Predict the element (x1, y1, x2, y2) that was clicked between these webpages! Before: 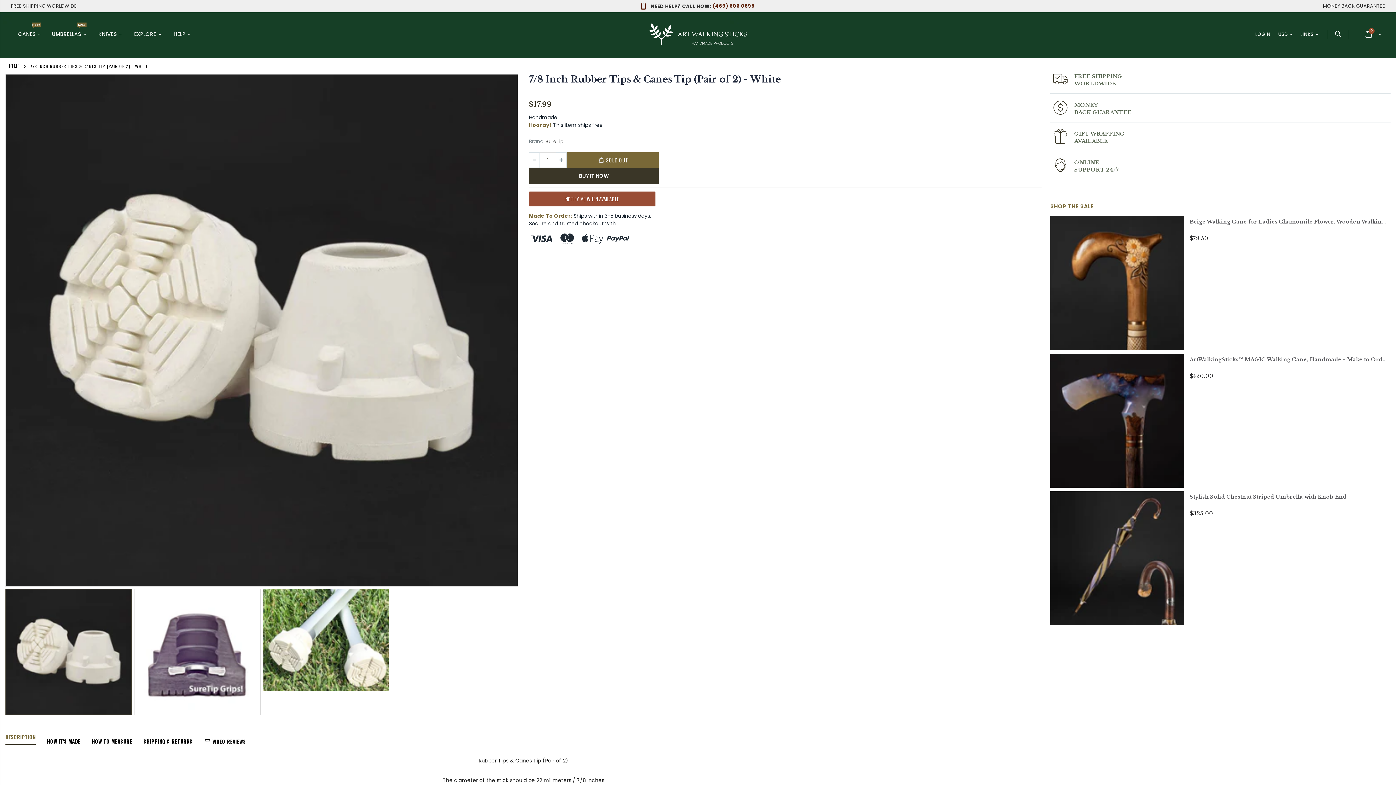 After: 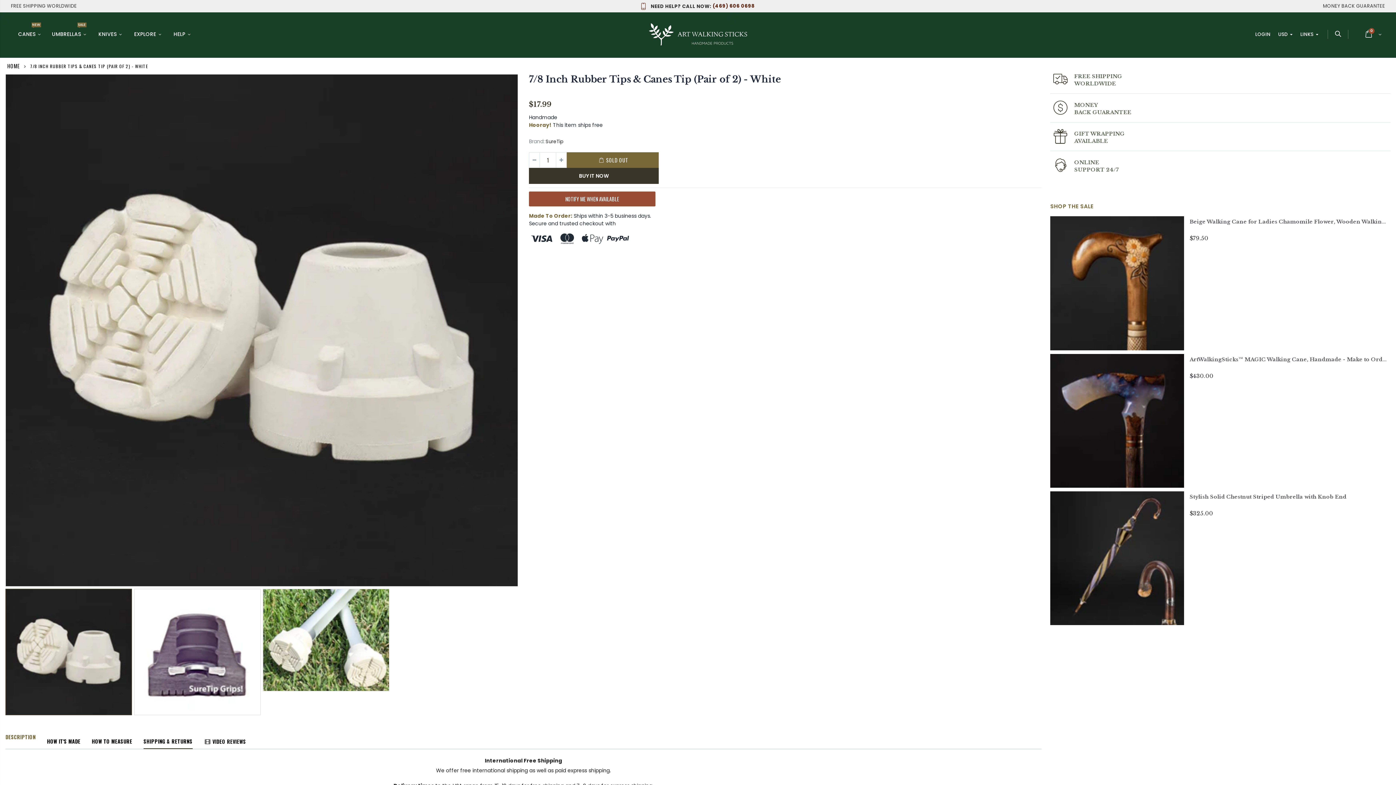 Action: bbox: (143, 735, 192, 749) label: SHIPPING & RETURNS